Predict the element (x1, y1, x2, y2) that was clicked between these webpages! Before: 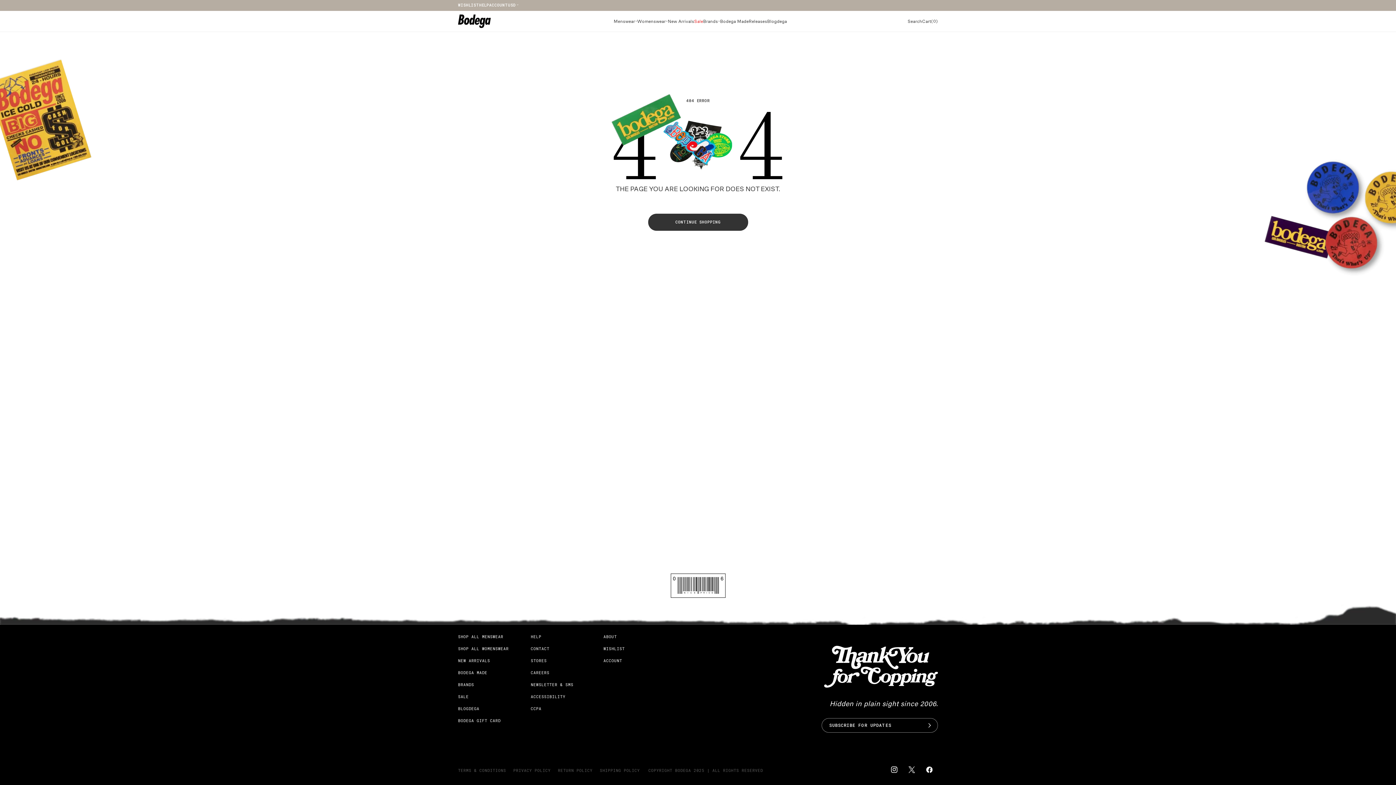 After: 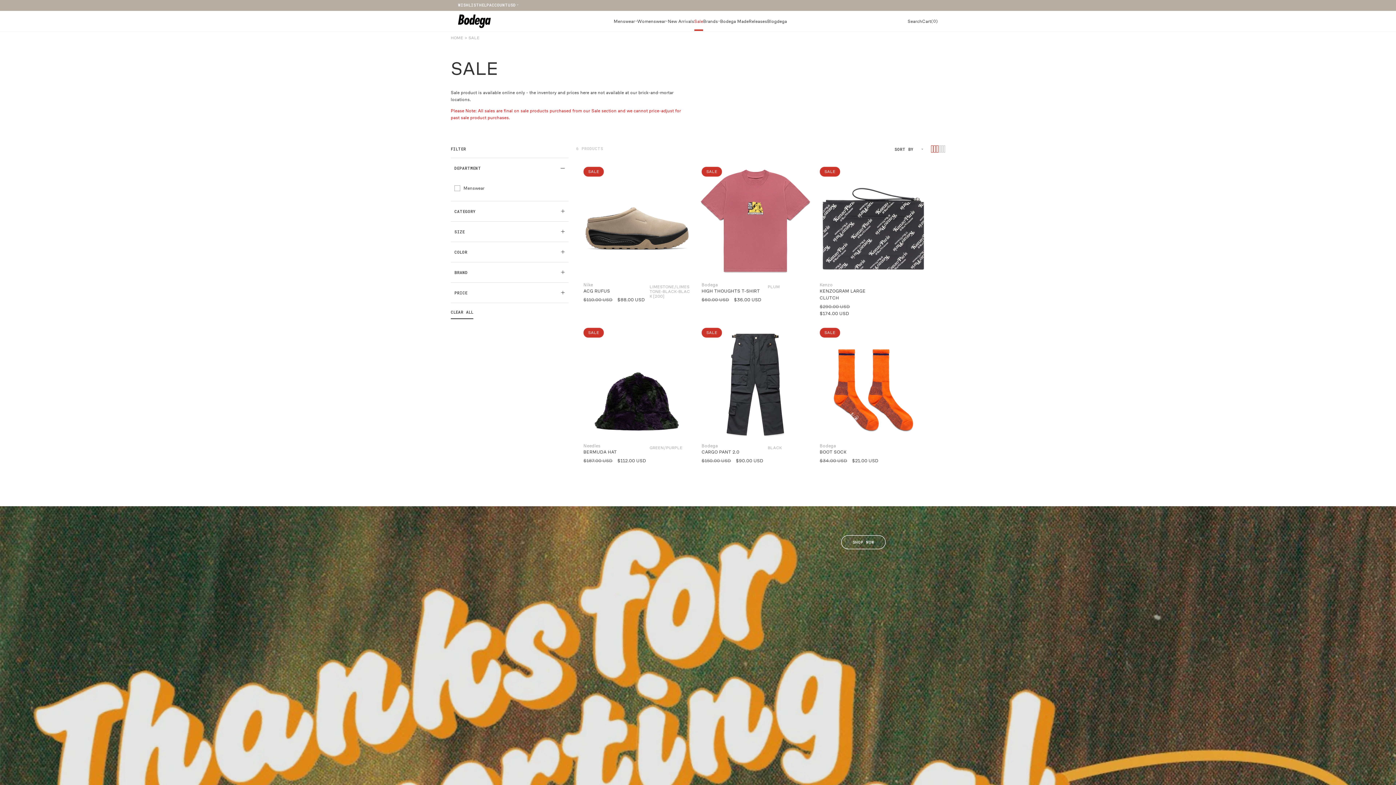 Action: label: SALE bbox: (458, 690, 468, 702)